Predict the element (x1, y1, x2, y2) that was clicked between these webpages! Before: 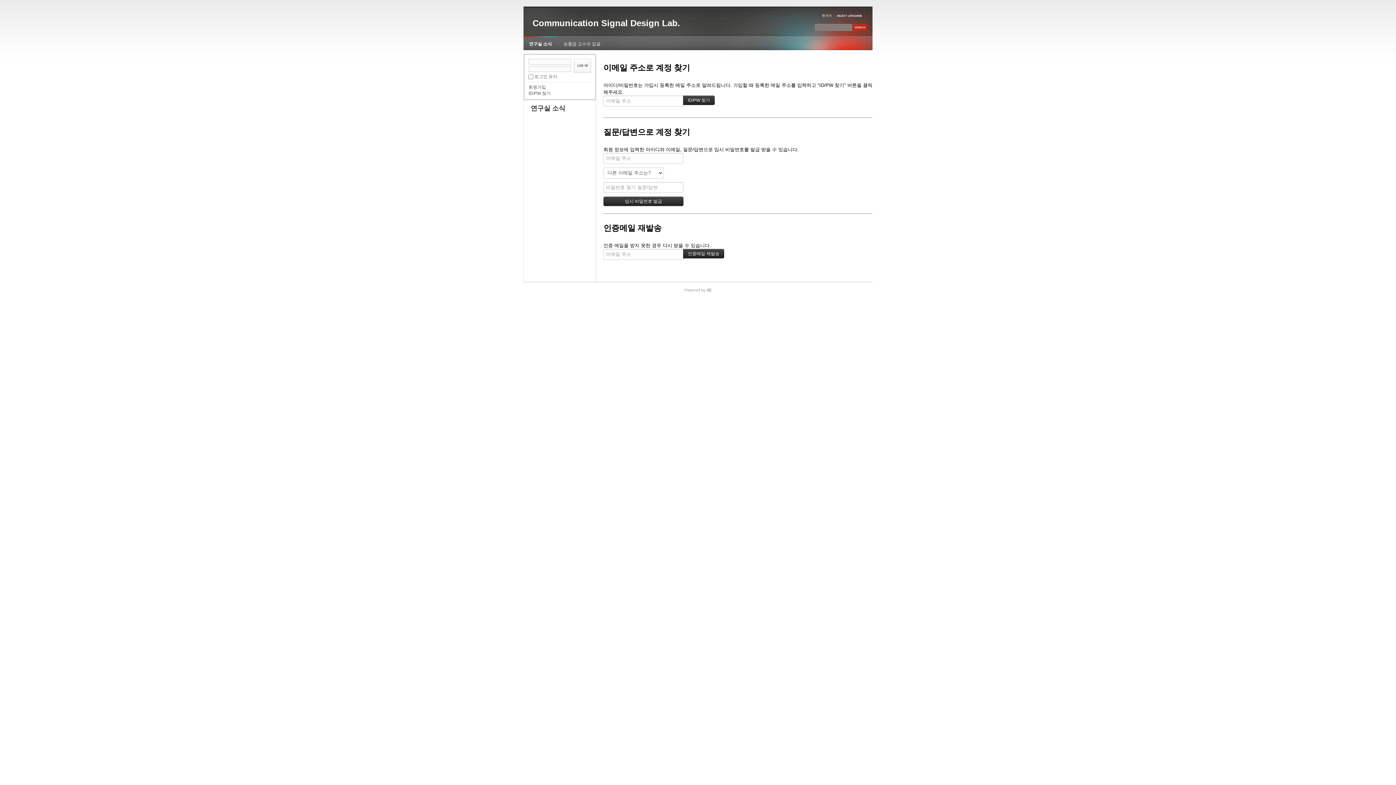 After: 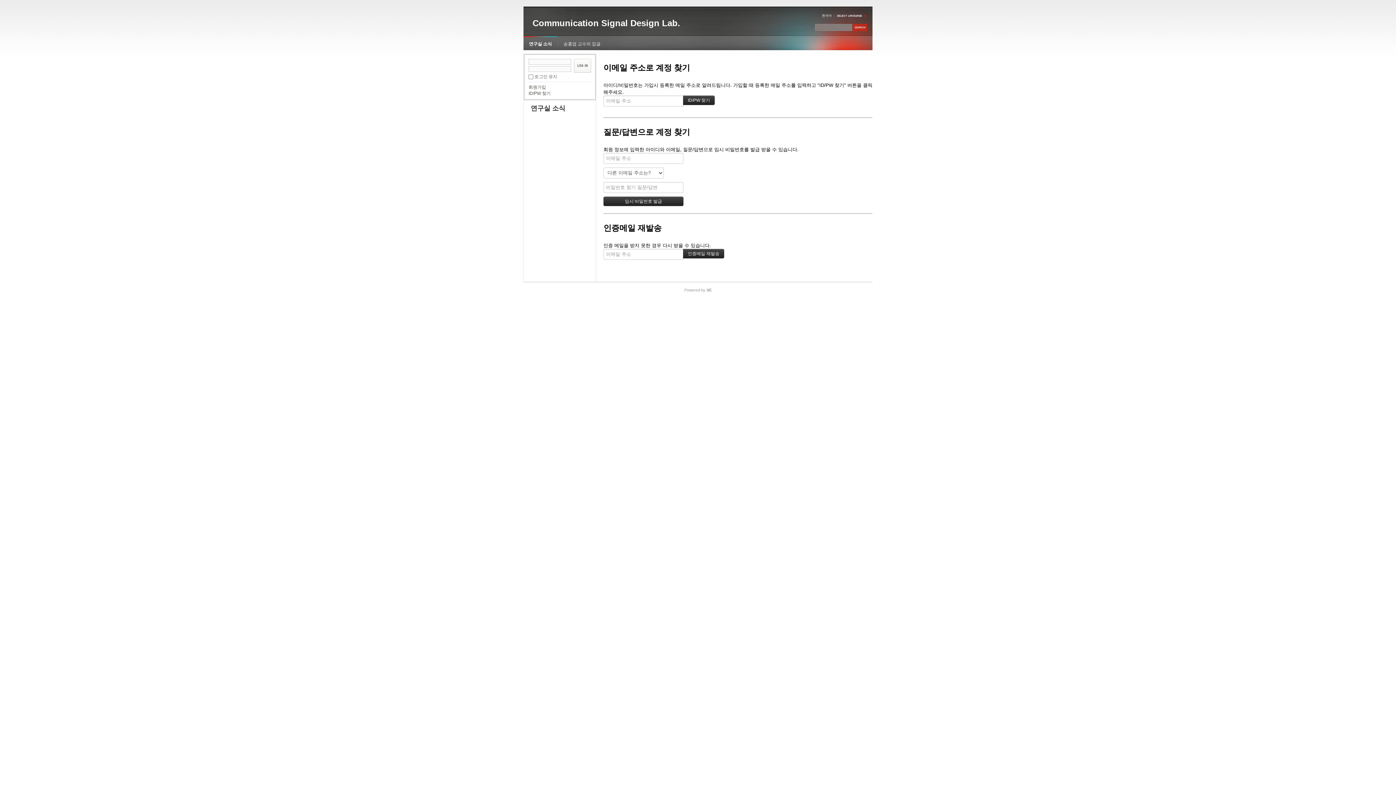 Action: bbox: (528, 90, 550, 96) label: ID/PW 찾기